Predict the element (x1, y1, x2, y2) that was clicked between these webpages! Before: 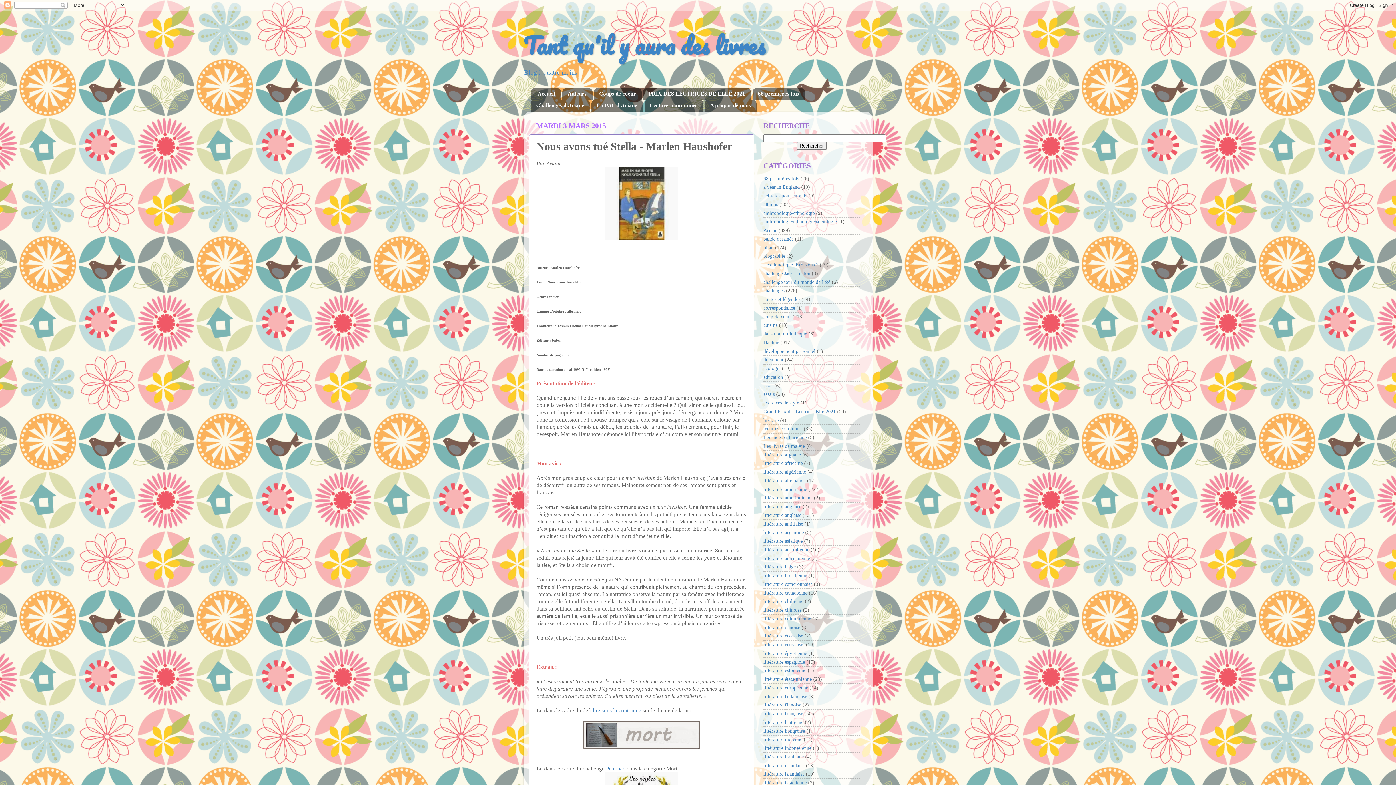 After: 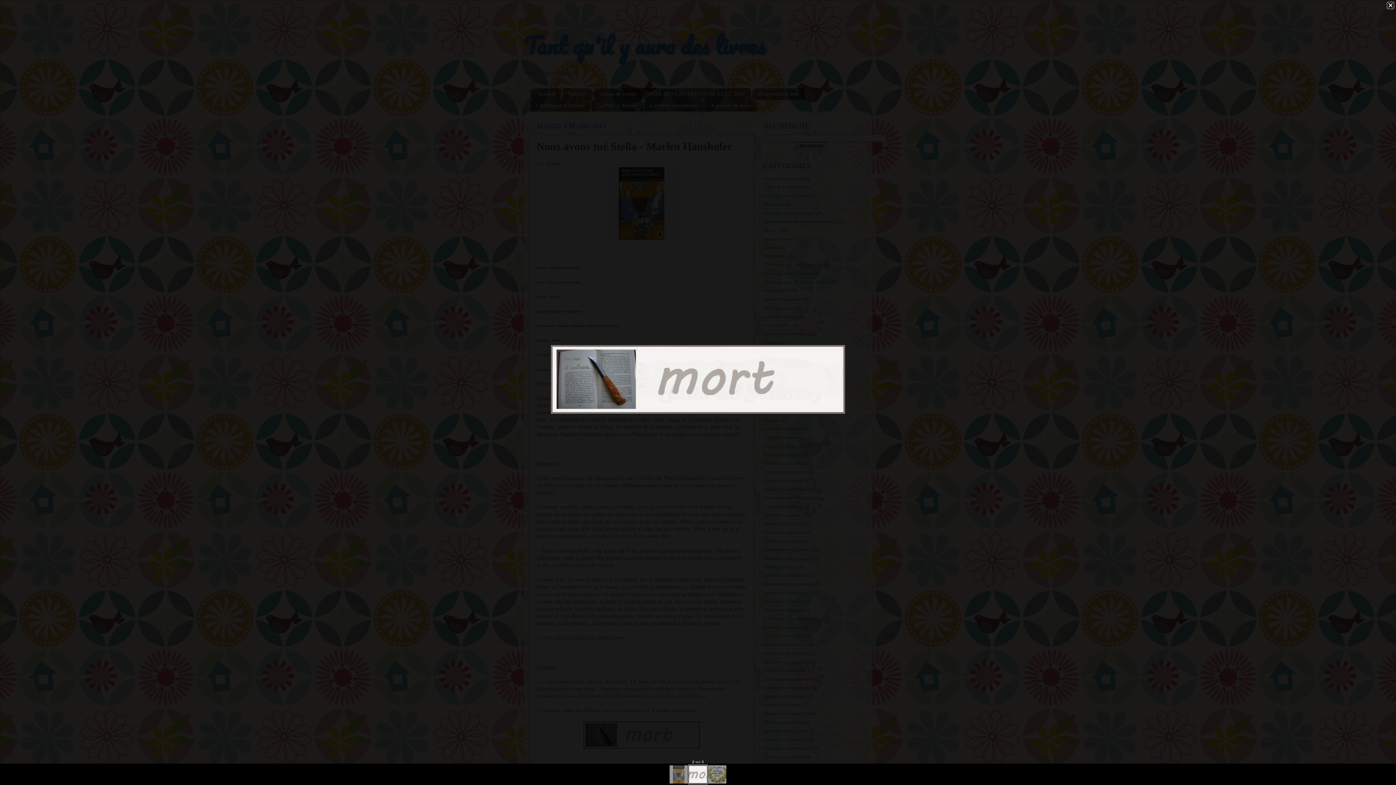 Action: bbox: (583, 744, 700, 750)